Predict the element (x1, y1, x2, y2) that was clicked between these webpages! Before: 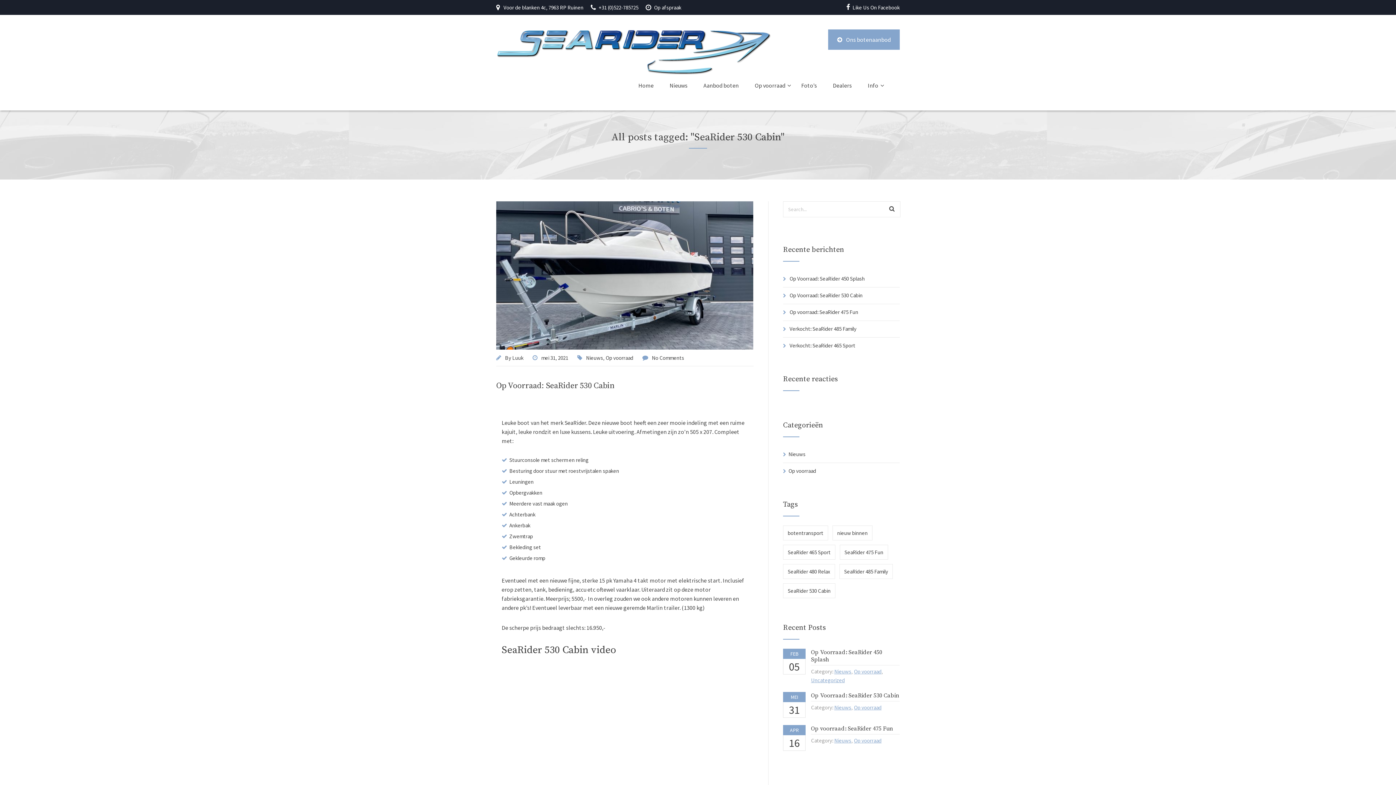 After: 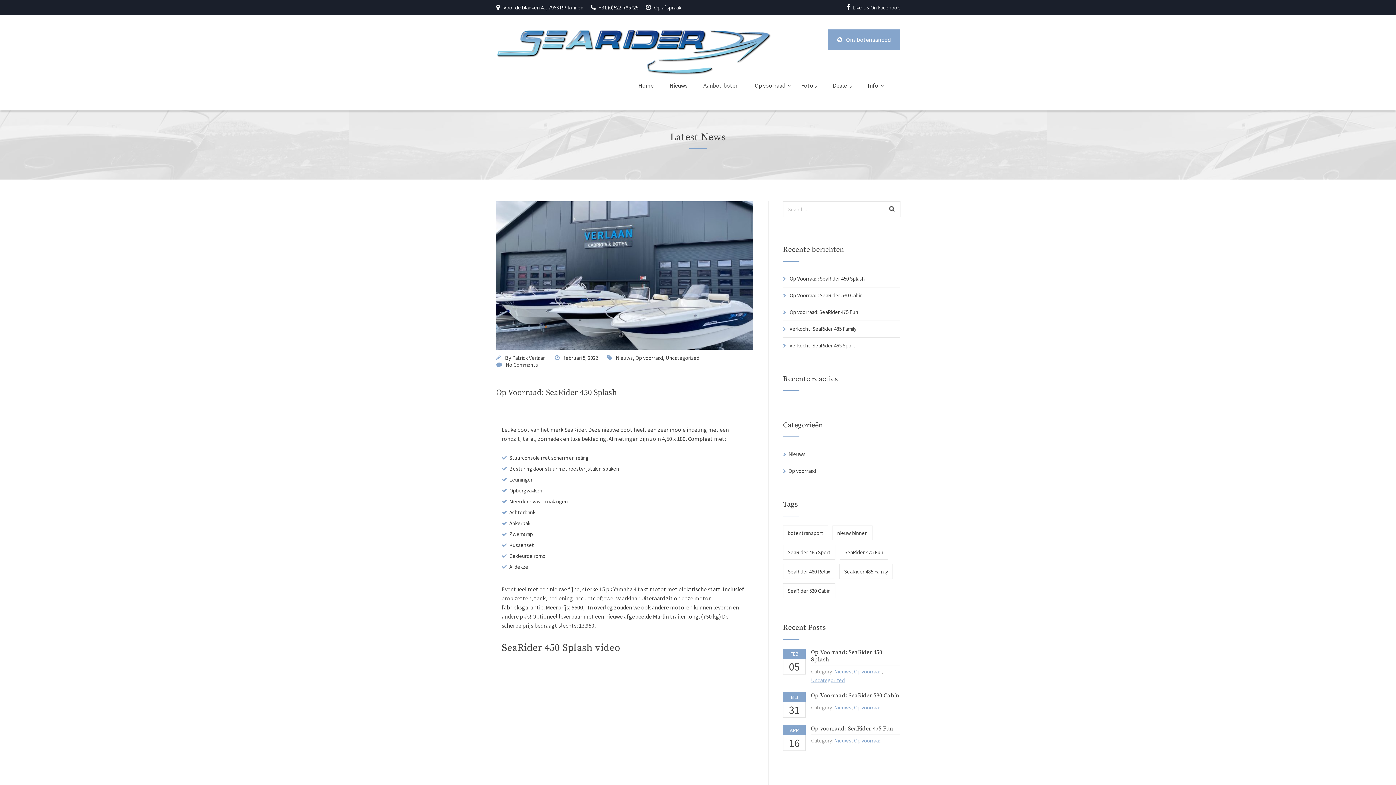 Action: label: Foto’s bbox: (801, 75, 833, 95)